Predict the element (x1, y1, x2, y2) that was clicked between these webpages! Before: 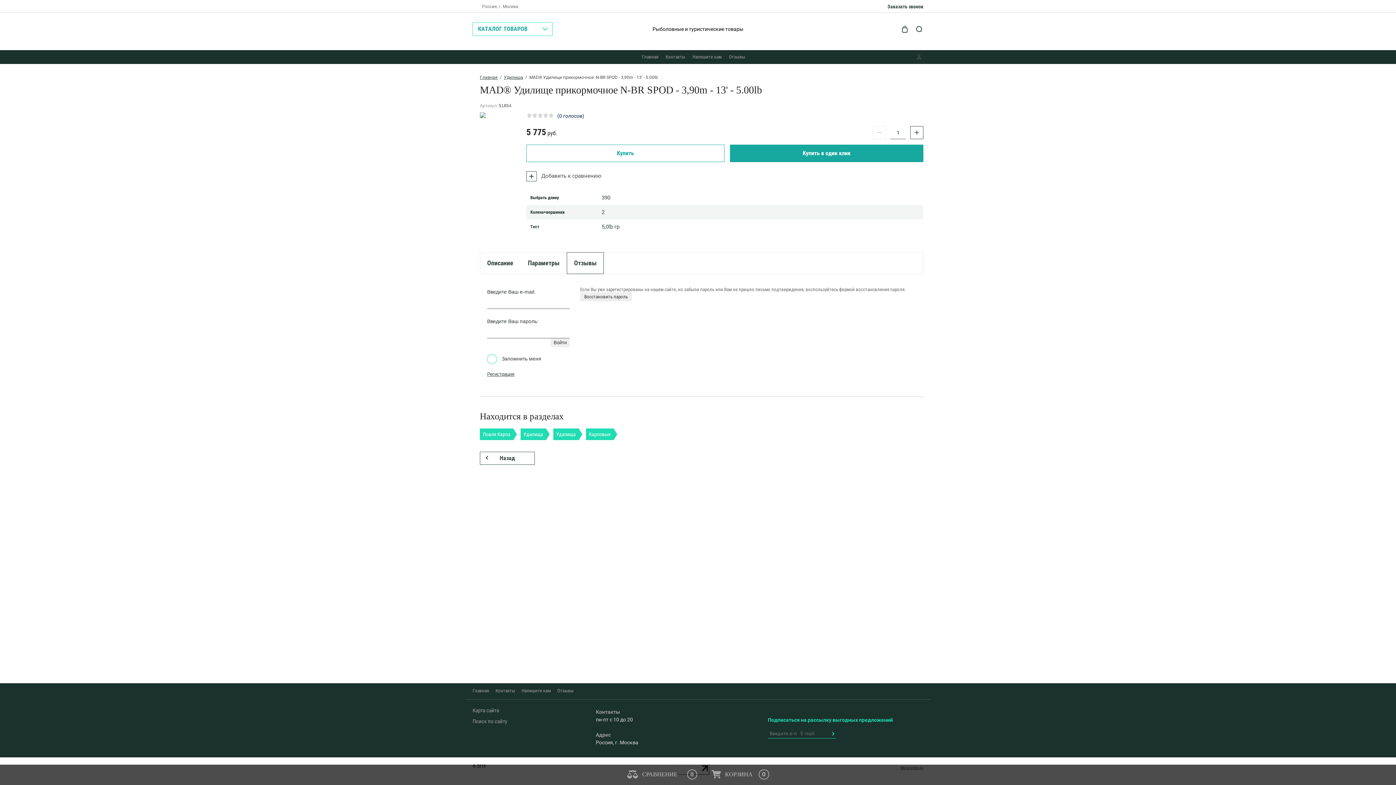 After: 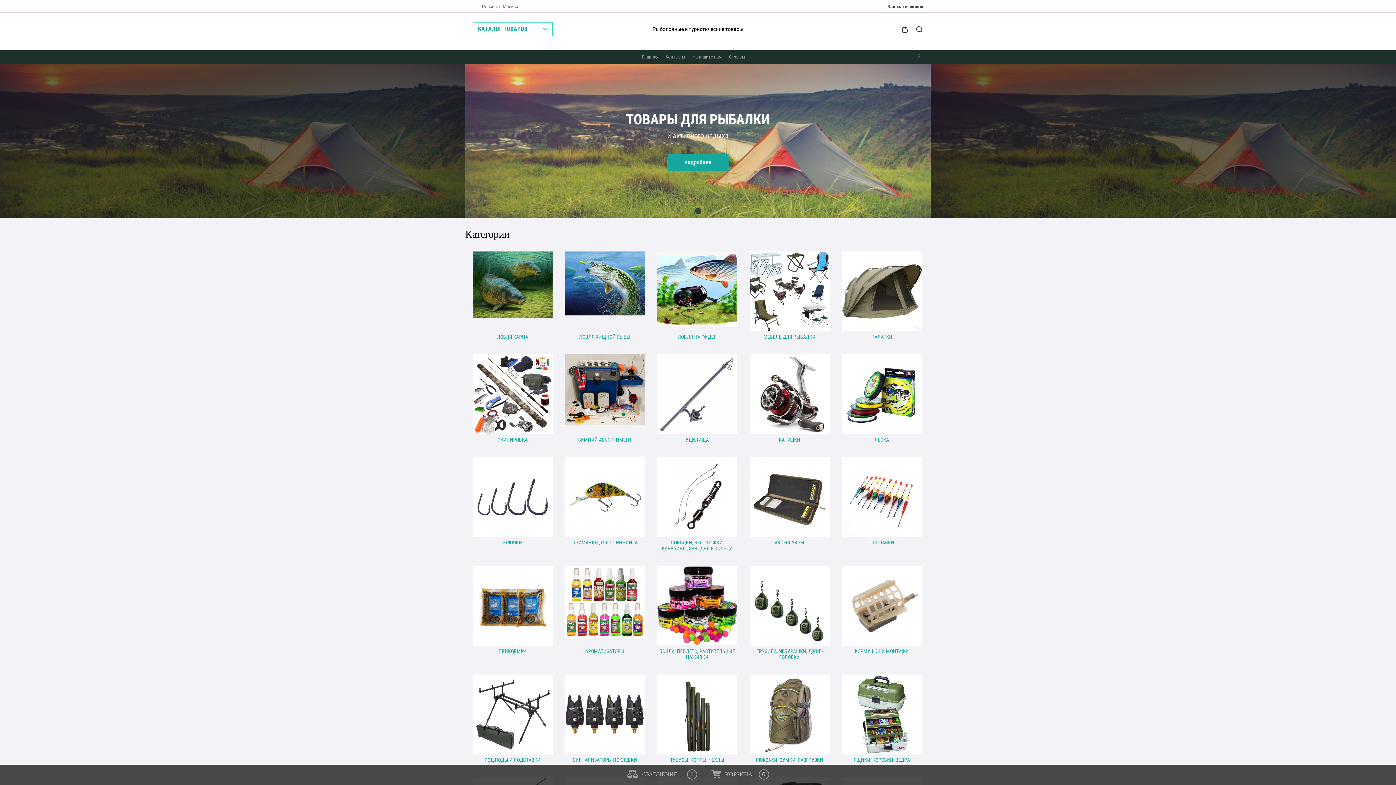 Action: bbox: (480, 74, 497, 80) label: Главная